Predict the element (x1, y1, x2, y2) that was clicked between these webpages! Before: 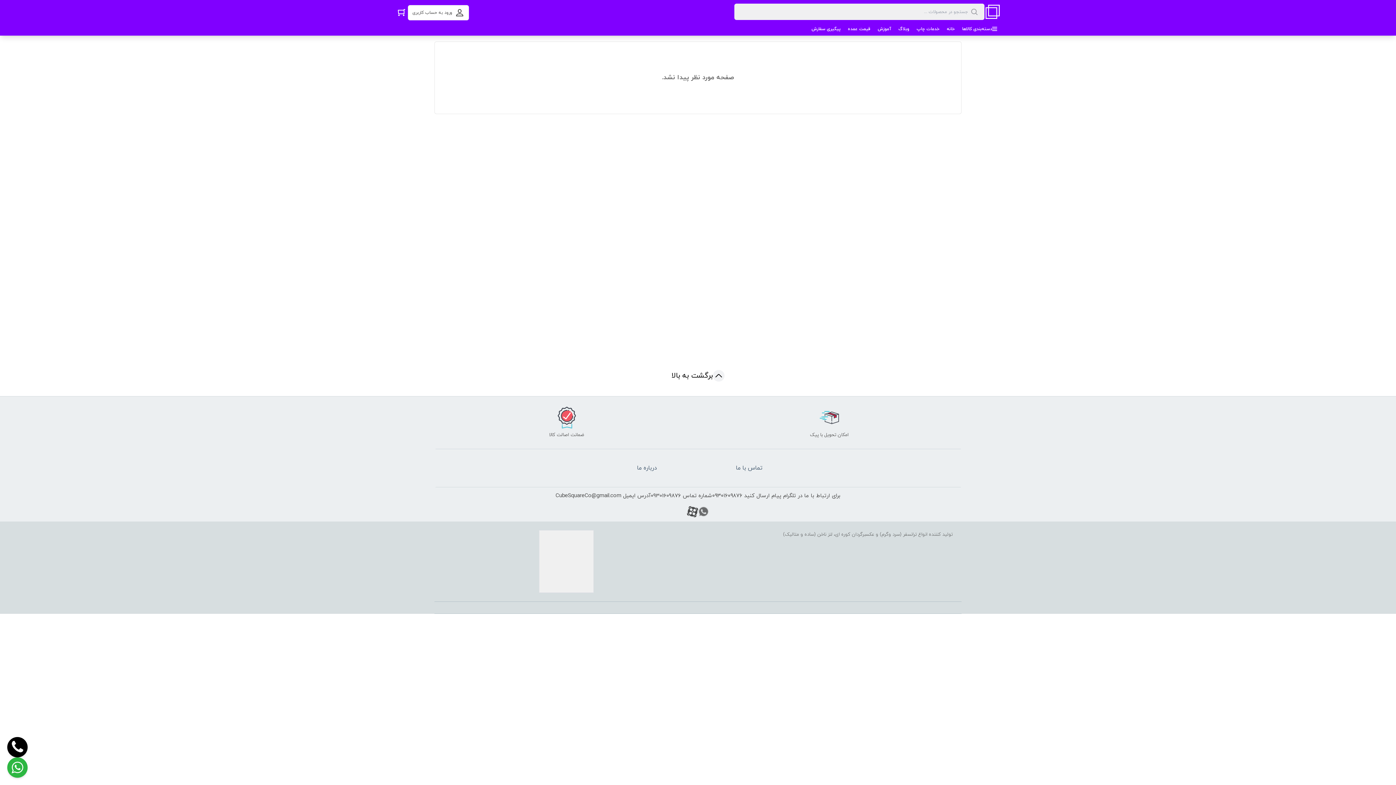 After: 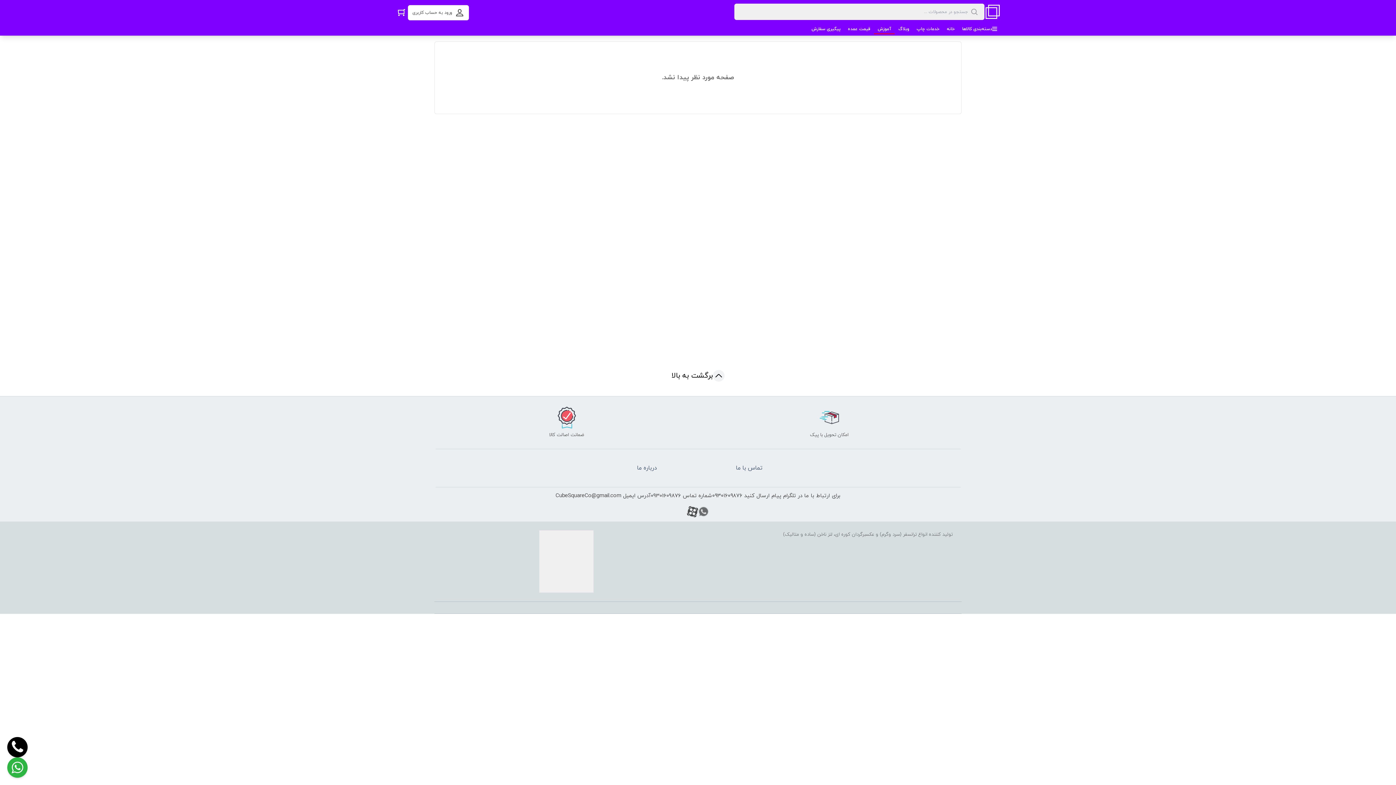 Action: bbox: (874, 26, 895, 33) label: آموزش